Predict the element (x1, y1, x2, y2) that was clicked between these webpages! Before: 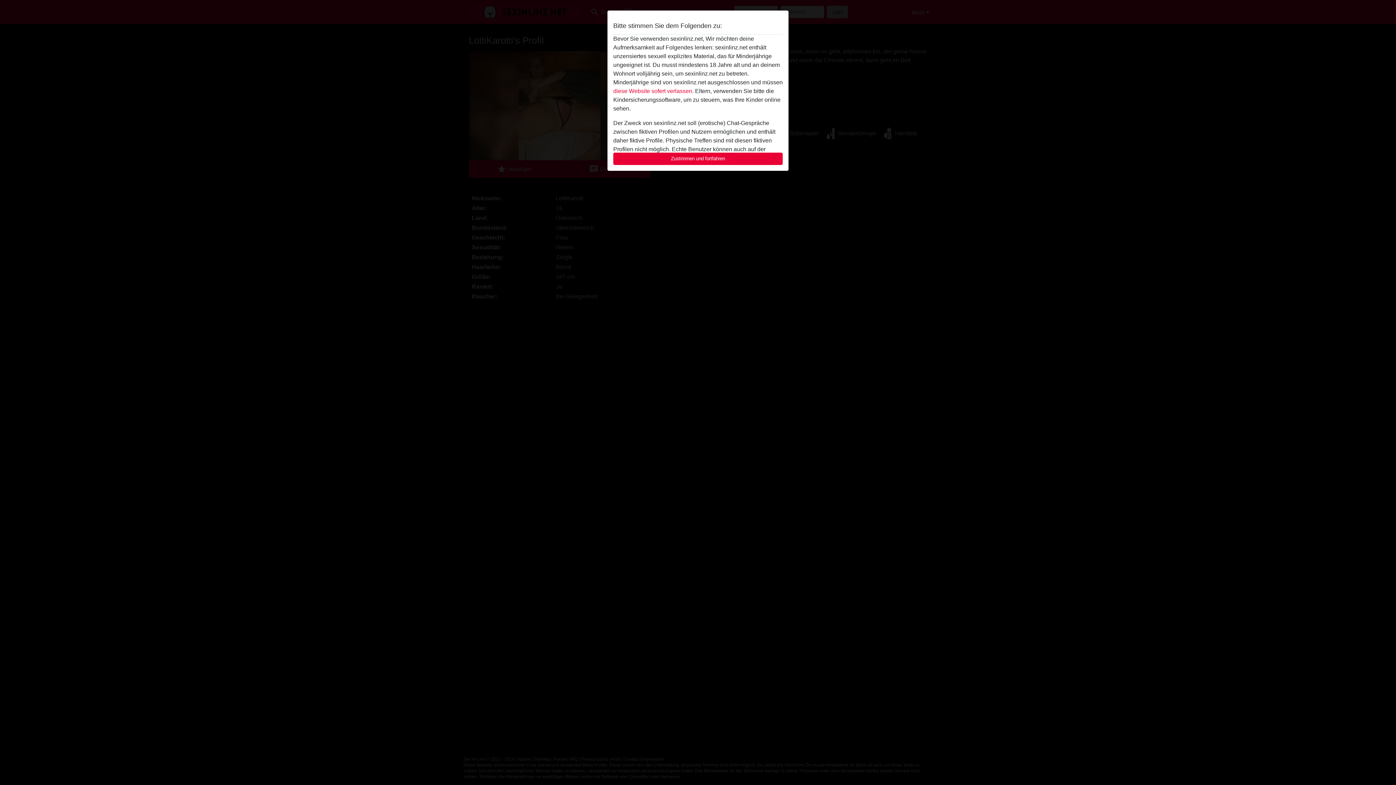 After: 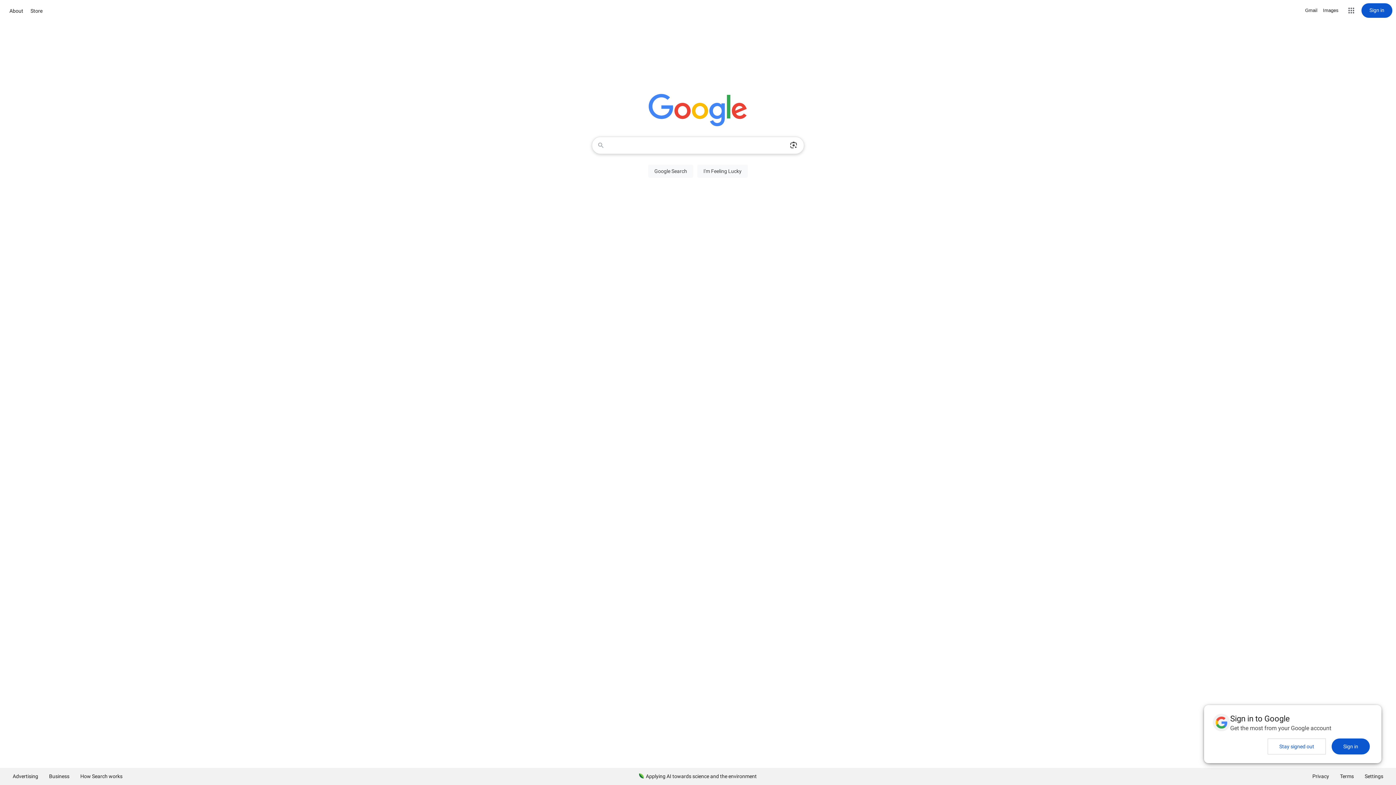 Action: bbox: (613, 88, 693, 94) label: diese Website sofert verlassen.